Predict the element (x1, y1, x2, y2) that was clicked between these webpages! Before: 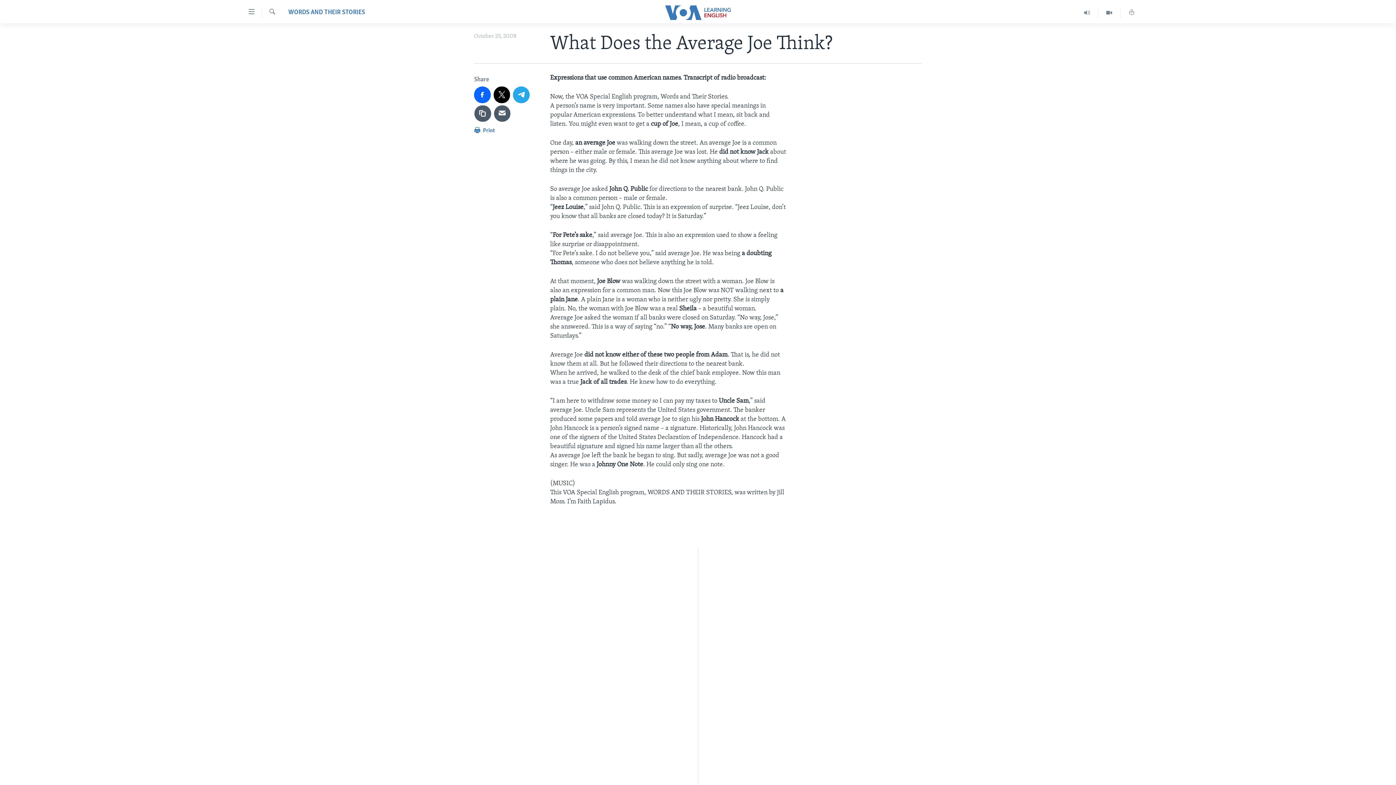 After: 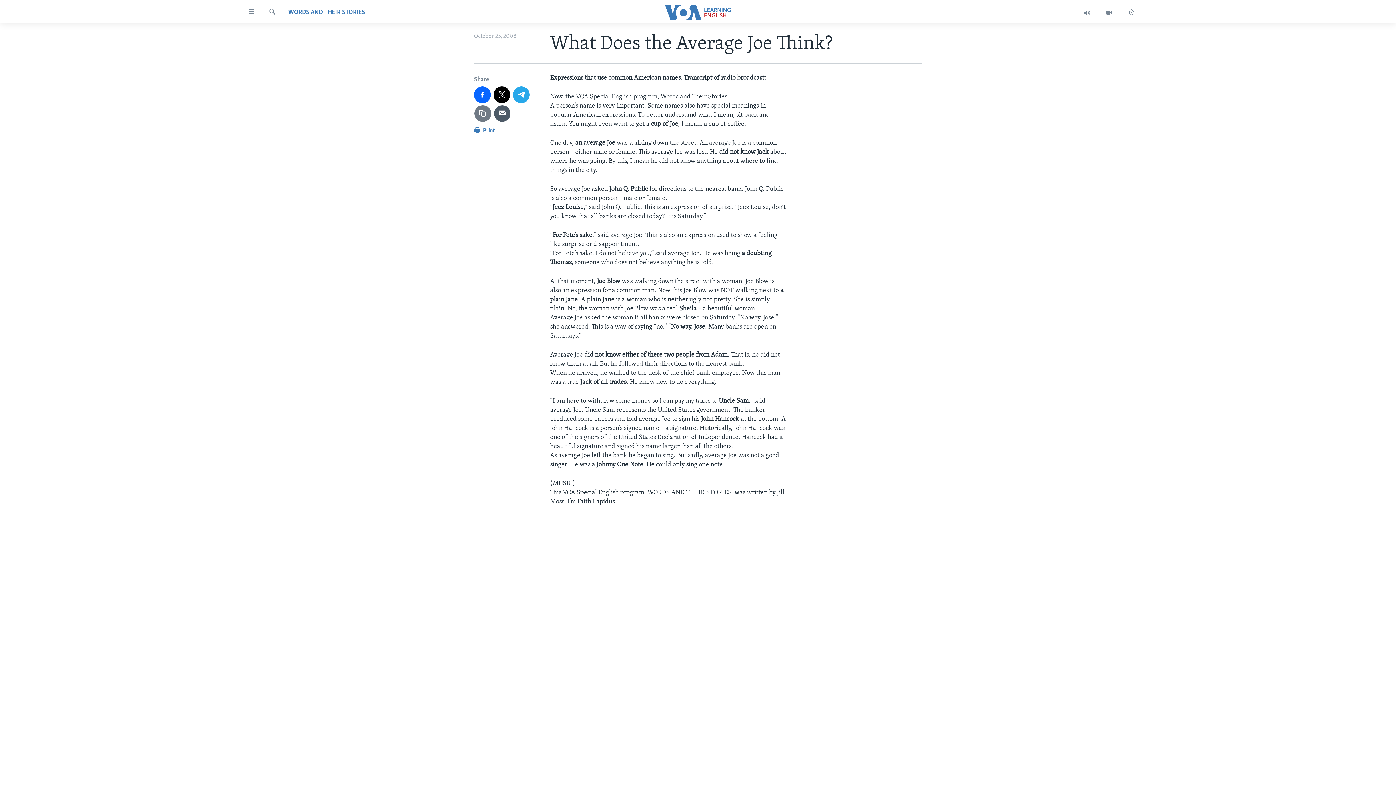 Action: bbox: (474, 105, 491, 121)